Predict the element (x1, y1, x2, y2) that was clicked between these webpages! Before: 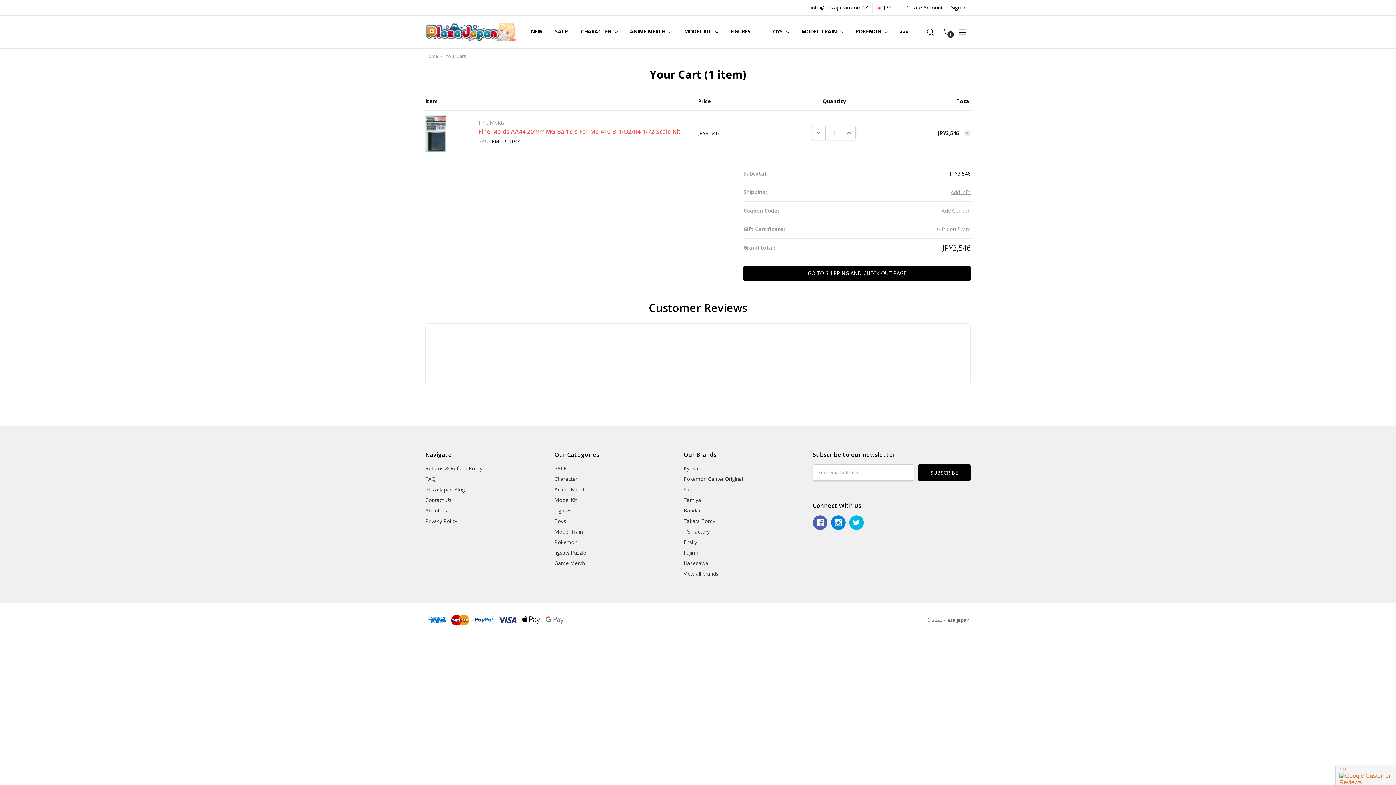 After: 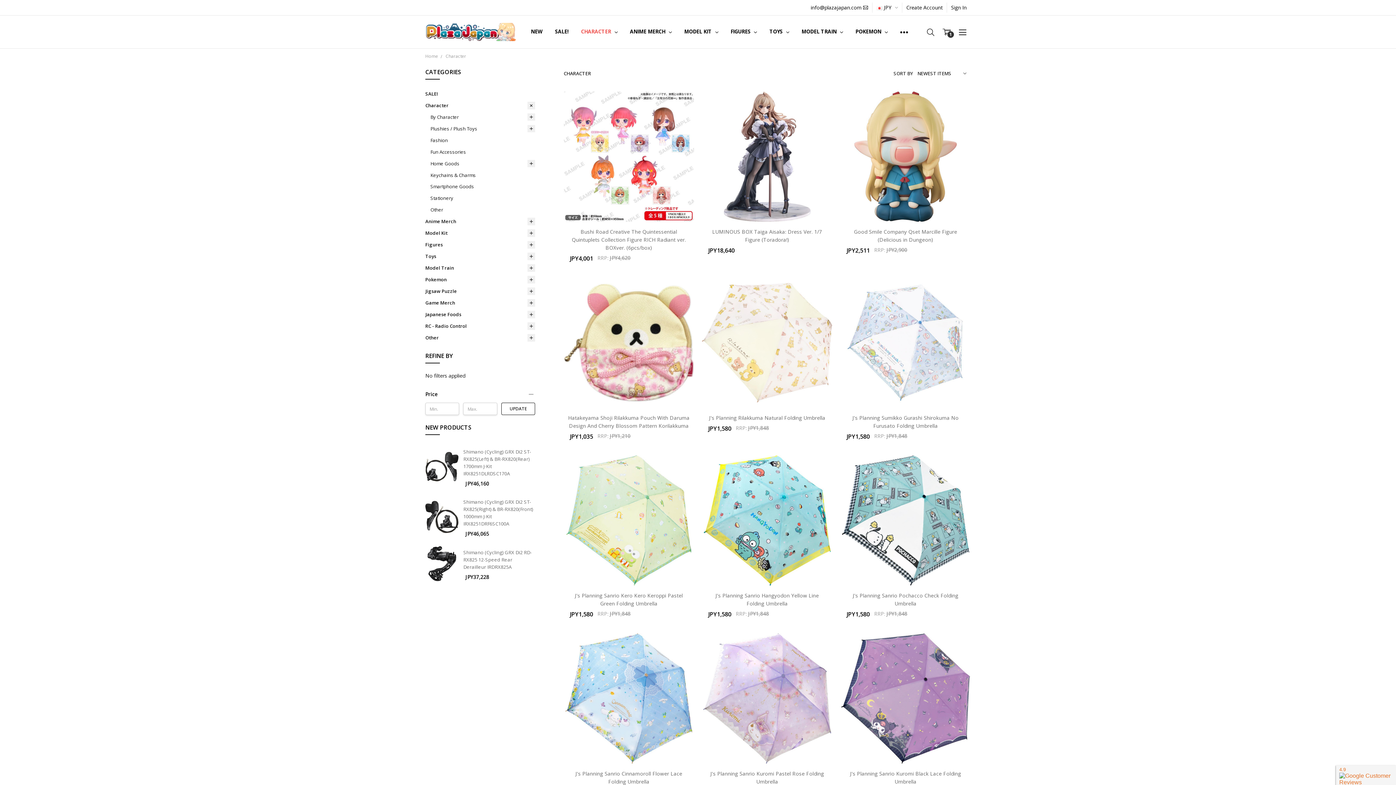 Action: bbox: (554, 475, 577, 482) label: Character